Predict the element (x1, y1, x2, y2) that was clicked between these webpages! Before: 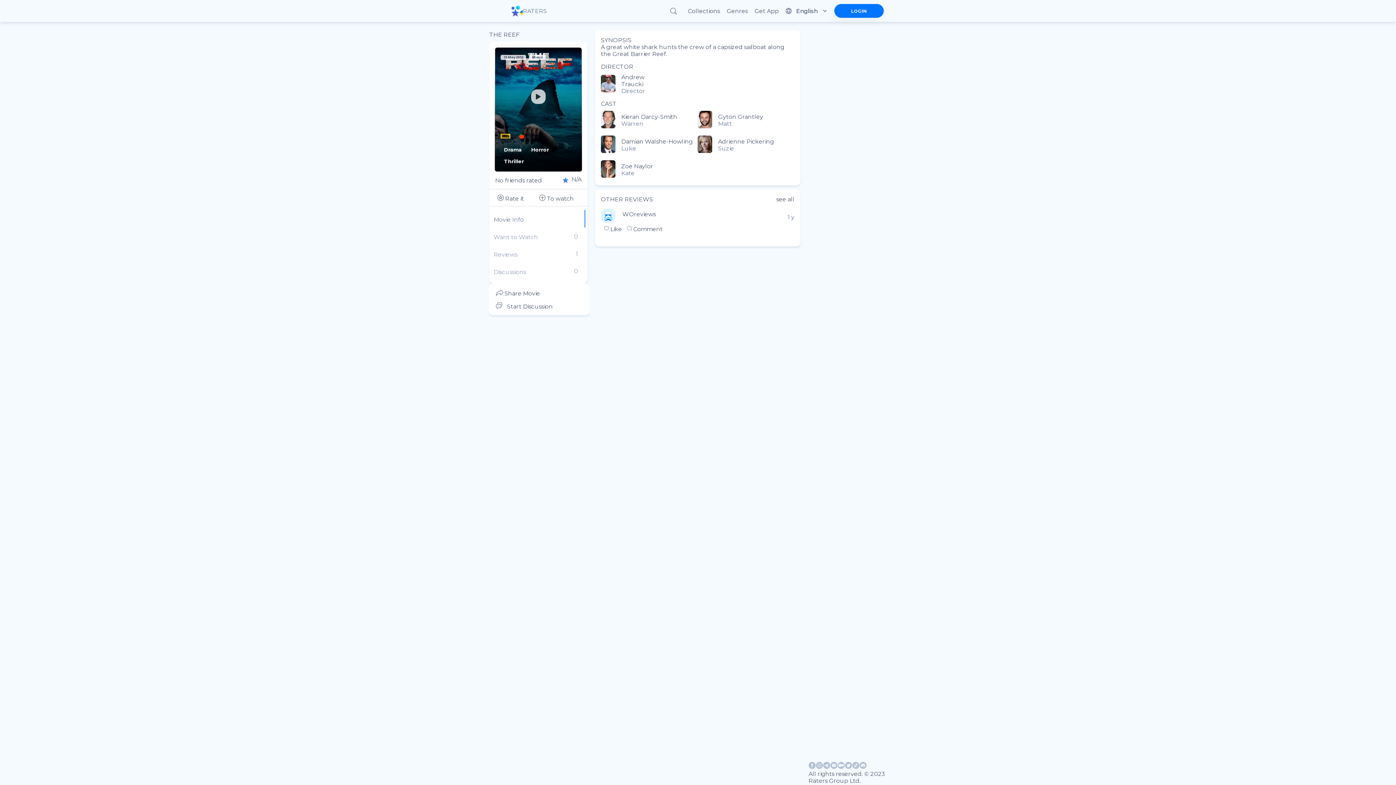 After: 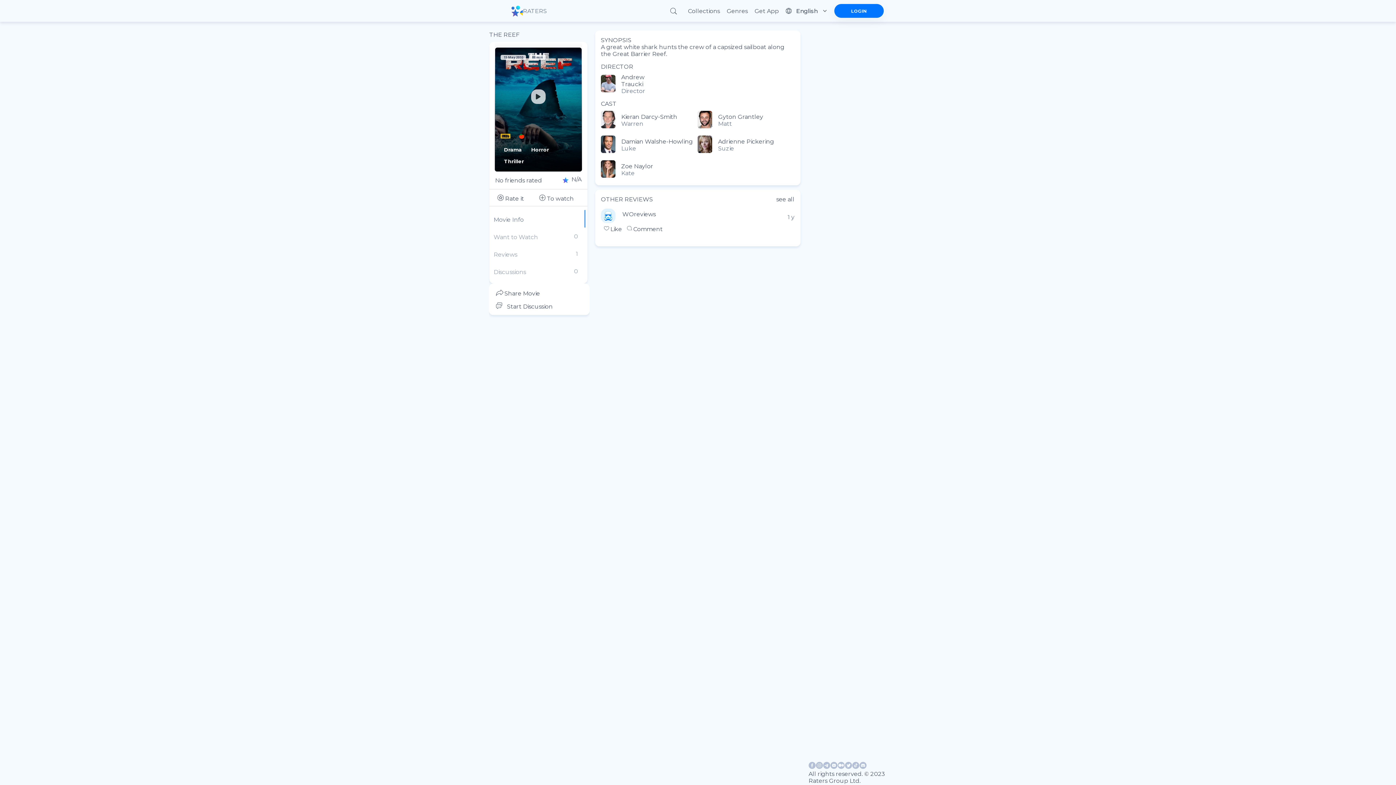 Action: bbox: (830, 764, 837, 770)